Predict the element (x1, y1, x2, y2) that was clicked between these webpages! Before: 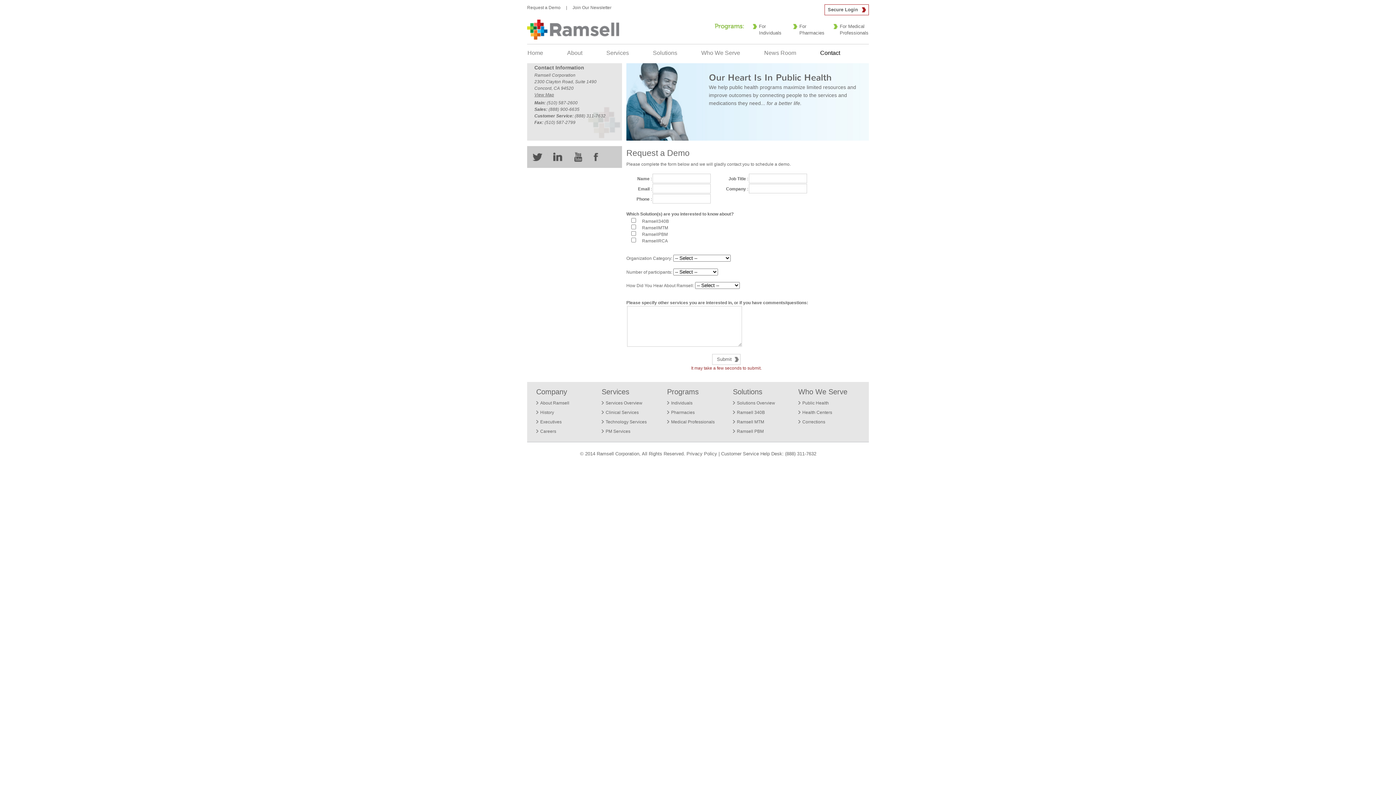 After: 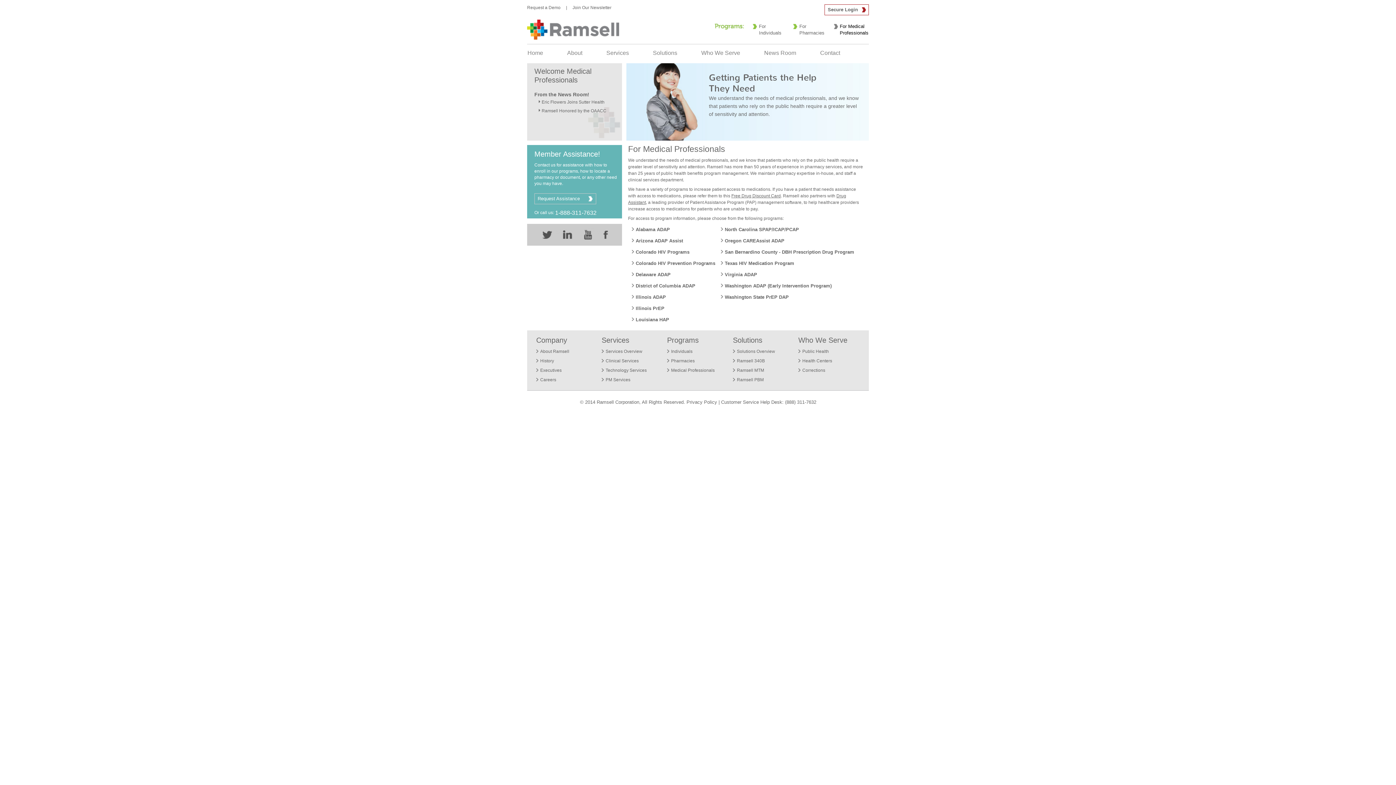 Action: bbox: (671, 419, 714, 424) label: Medical Professionals